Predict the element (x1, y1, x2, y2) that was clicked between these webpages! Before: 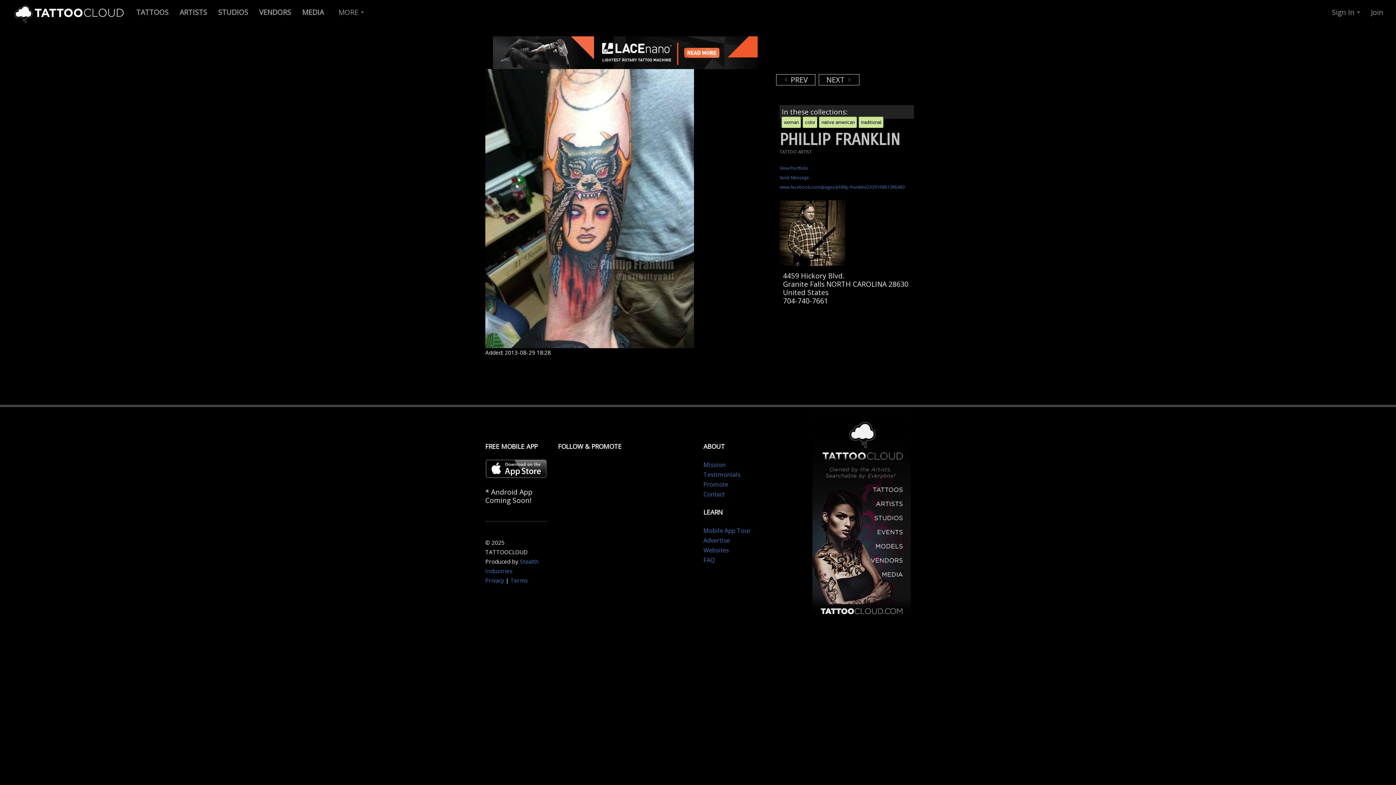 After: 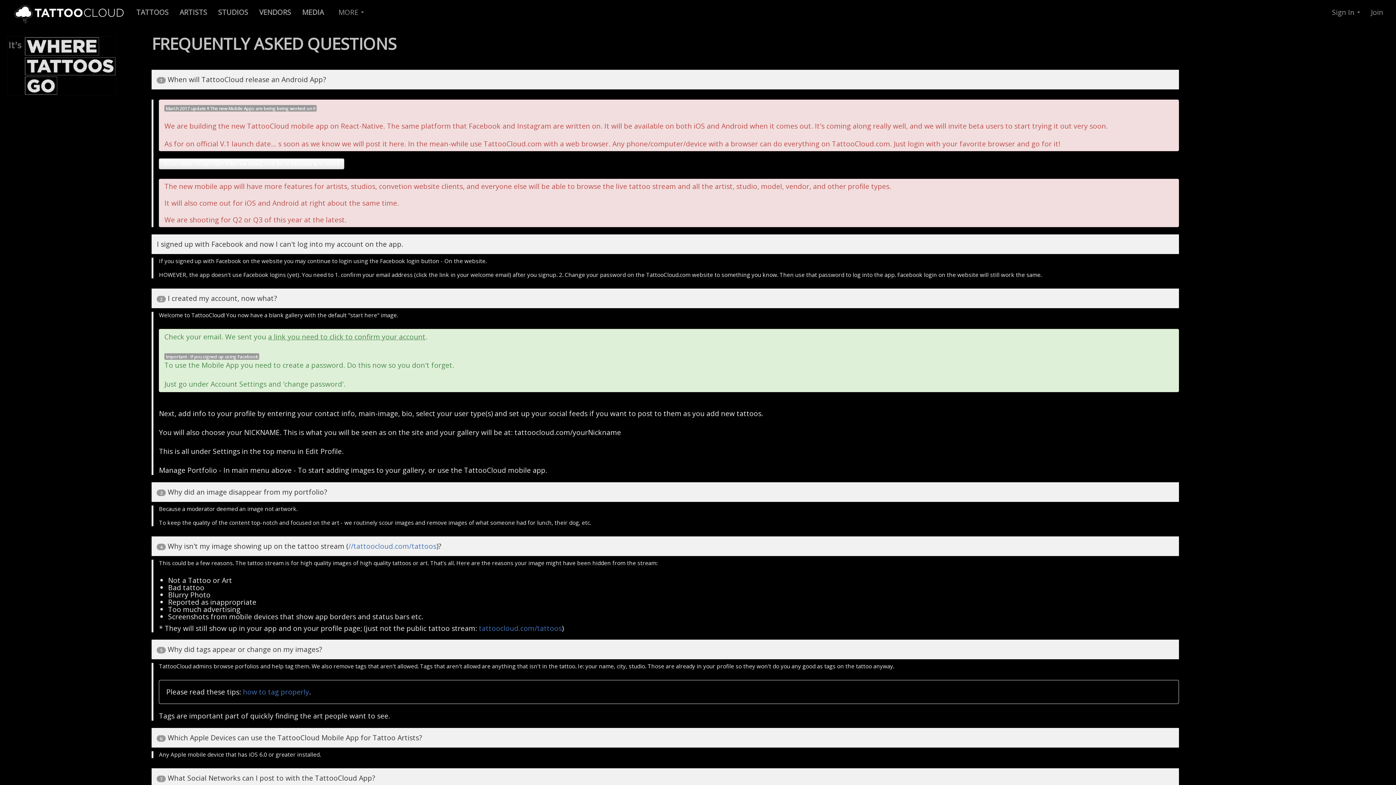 Action: label: FAQ bbox: (703, 556, 714, 564)